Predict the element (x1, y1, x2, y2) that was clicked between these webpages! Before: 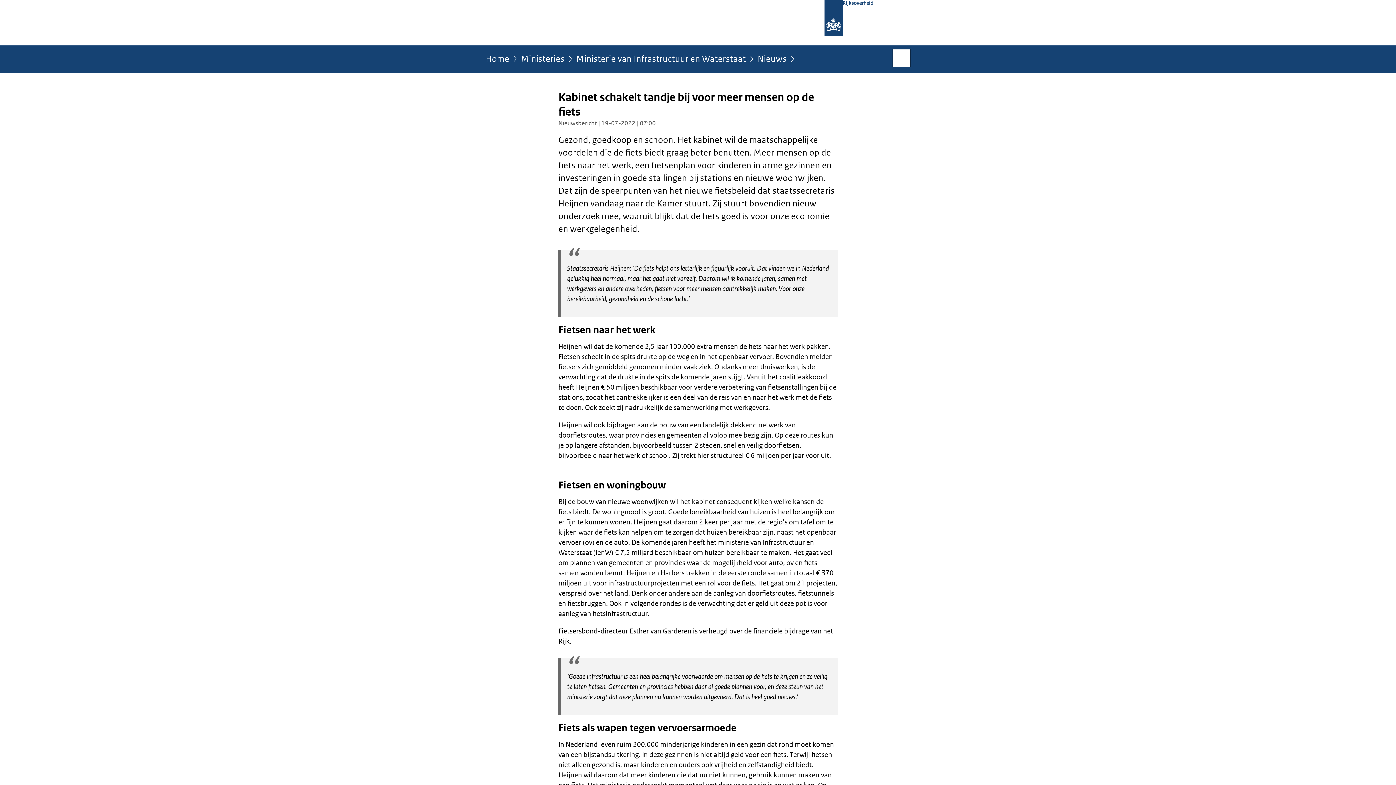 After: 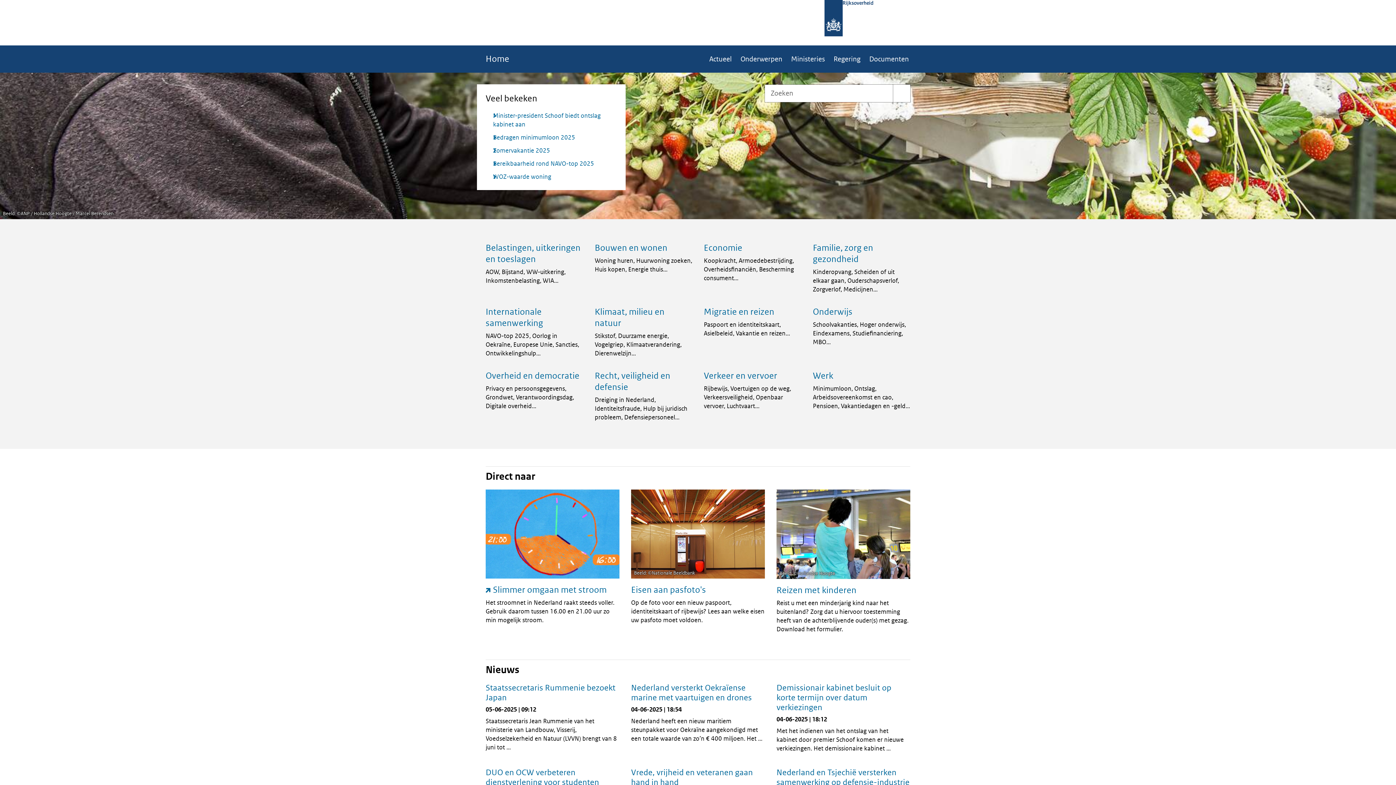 Action: bbox: (824, 0, 873, 45) label: Rijksoverheid